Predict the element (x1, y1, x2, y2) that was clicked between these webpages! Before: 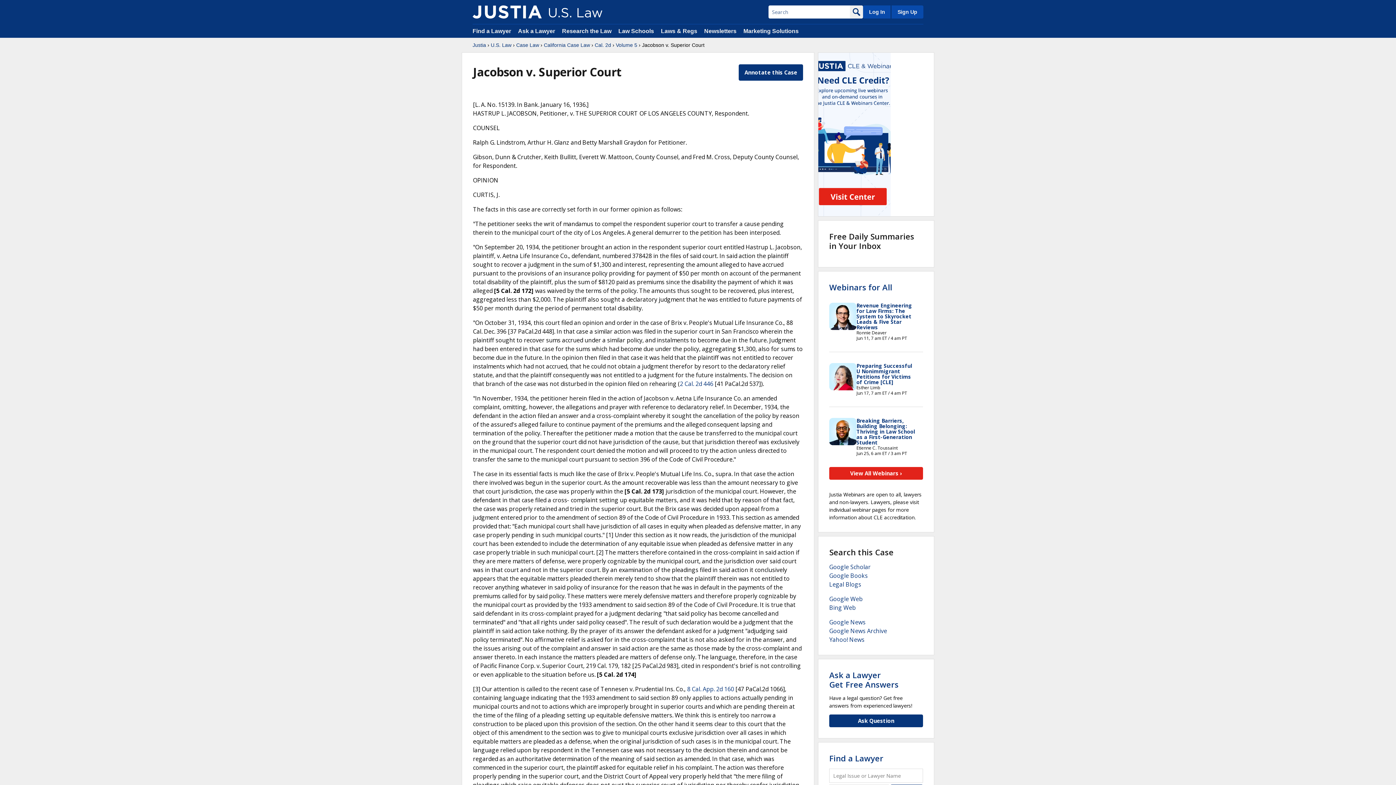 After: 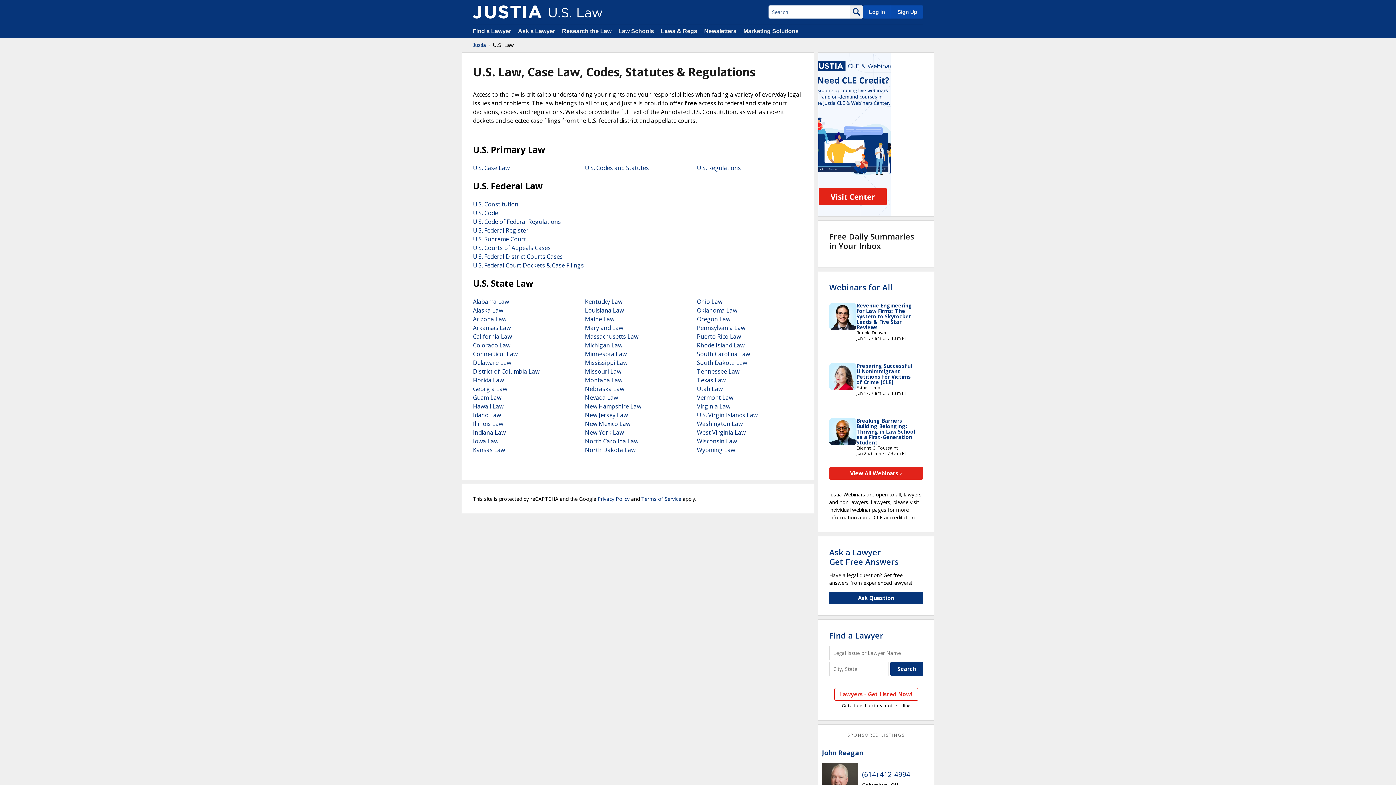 Action: label: U.S. Law bbox: (490, 41, 511, 48)